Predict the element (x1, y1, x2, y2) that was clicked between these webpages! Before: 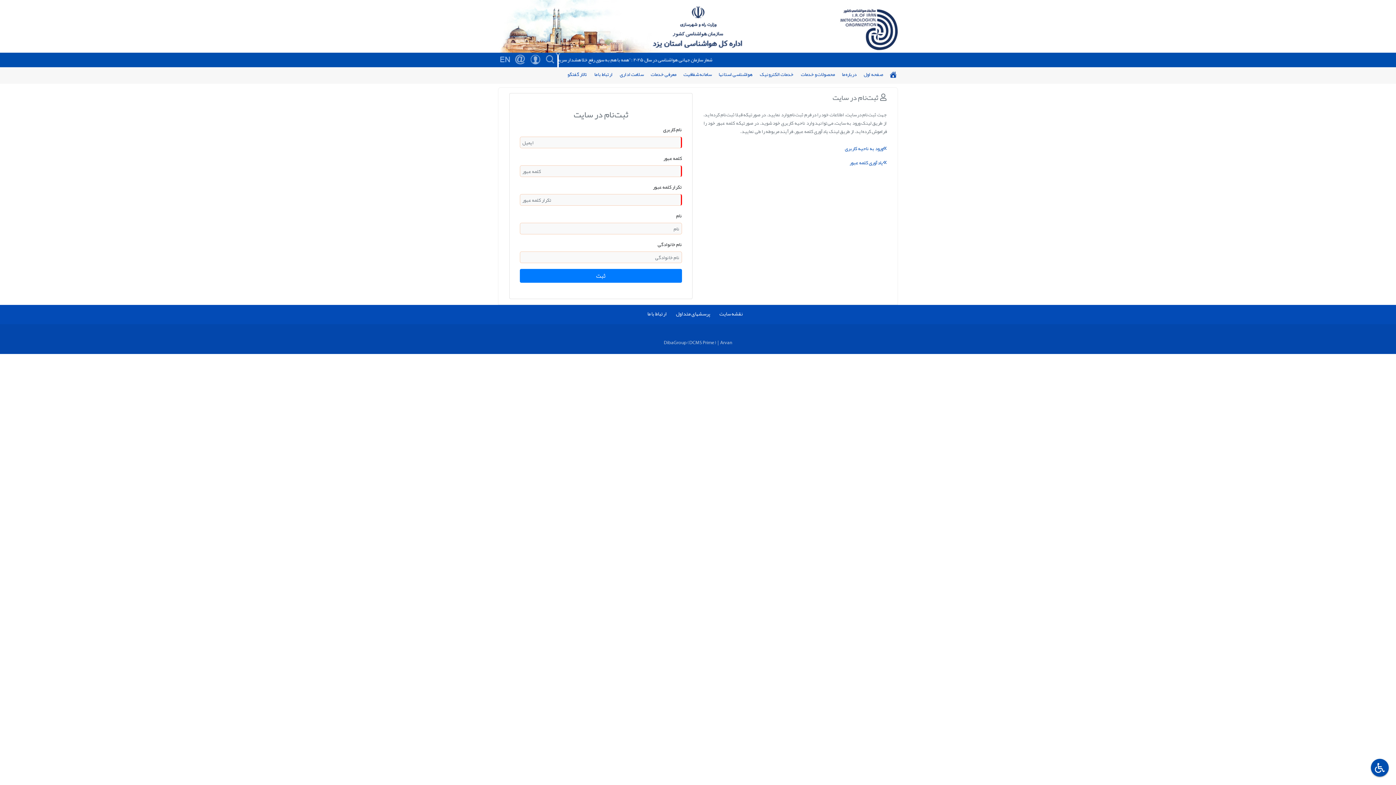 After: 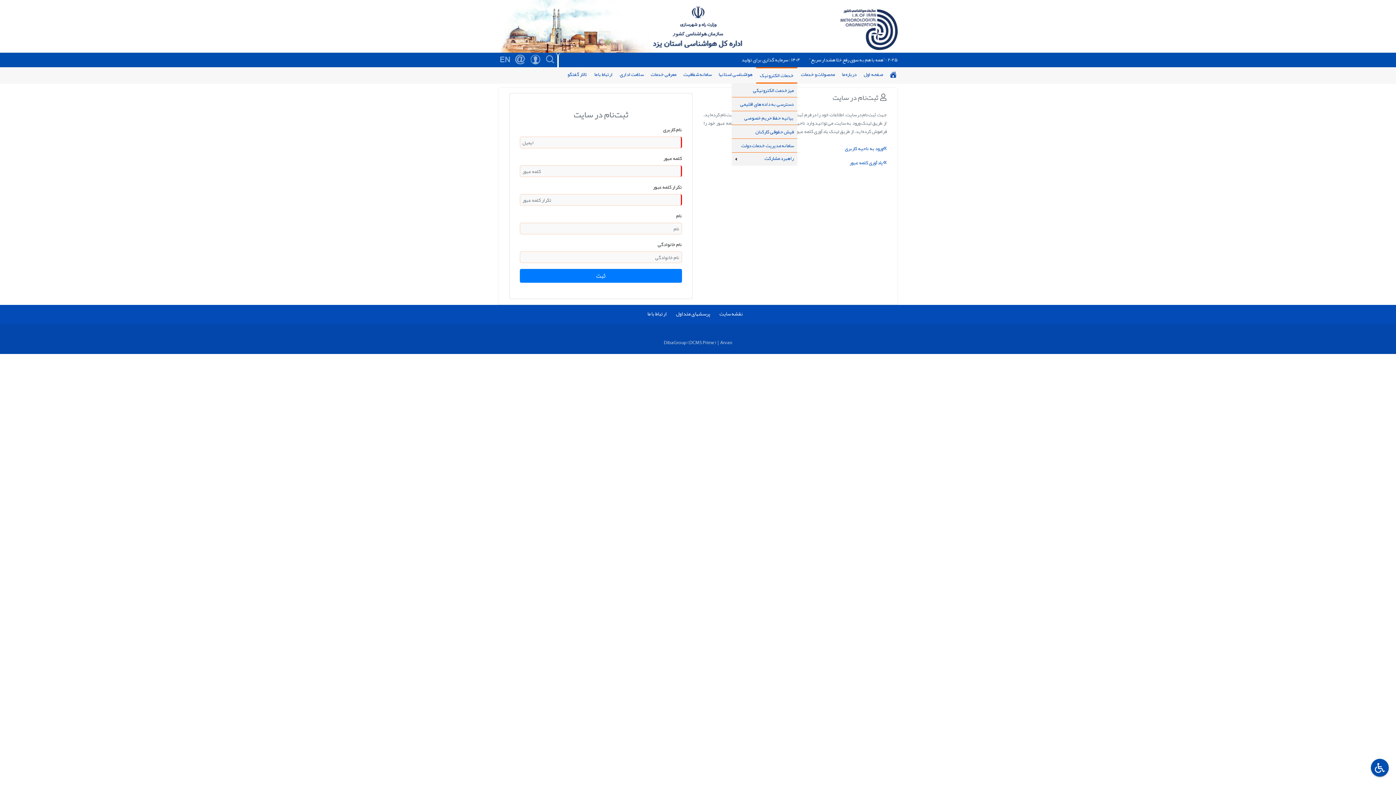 Action: label: خدمات الکترونیک bbox: (760, 69, 793, 79)